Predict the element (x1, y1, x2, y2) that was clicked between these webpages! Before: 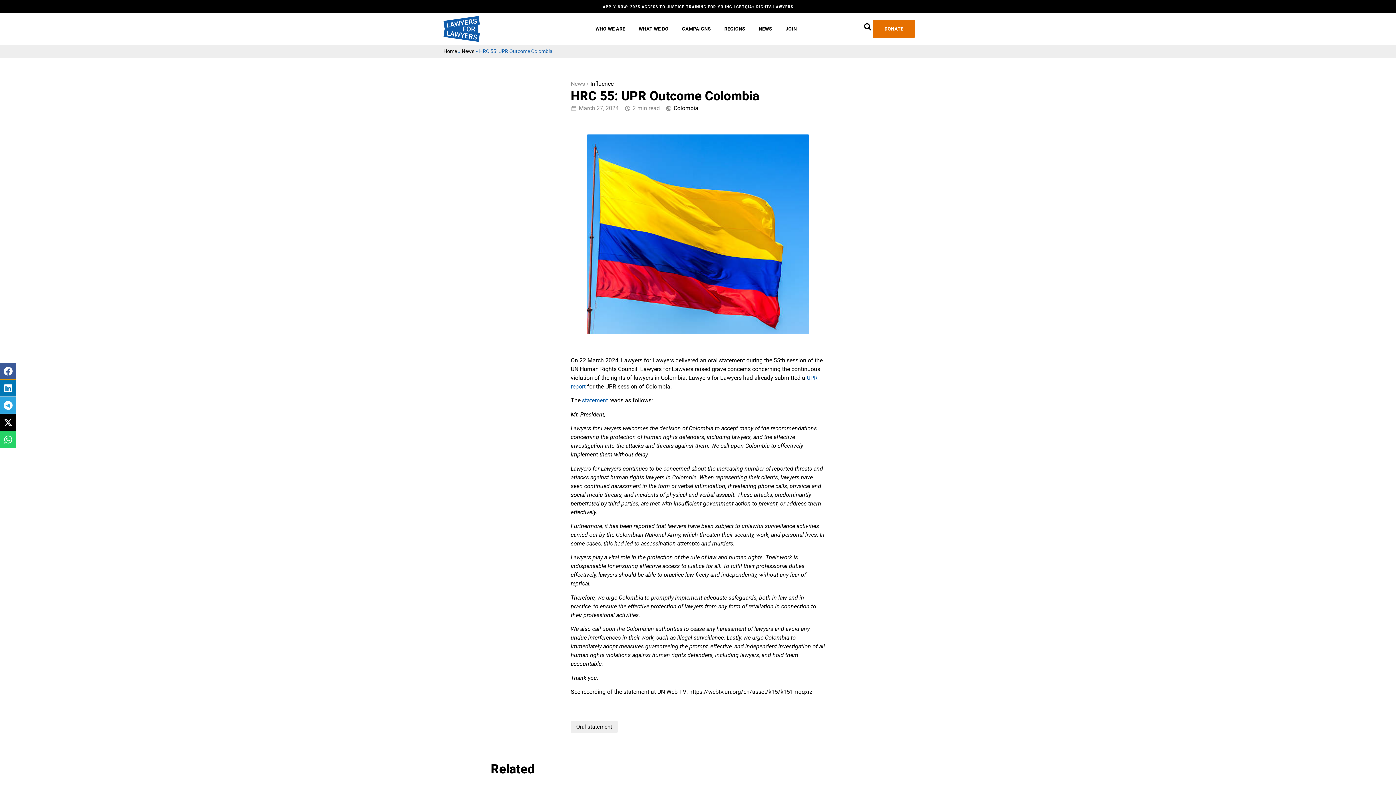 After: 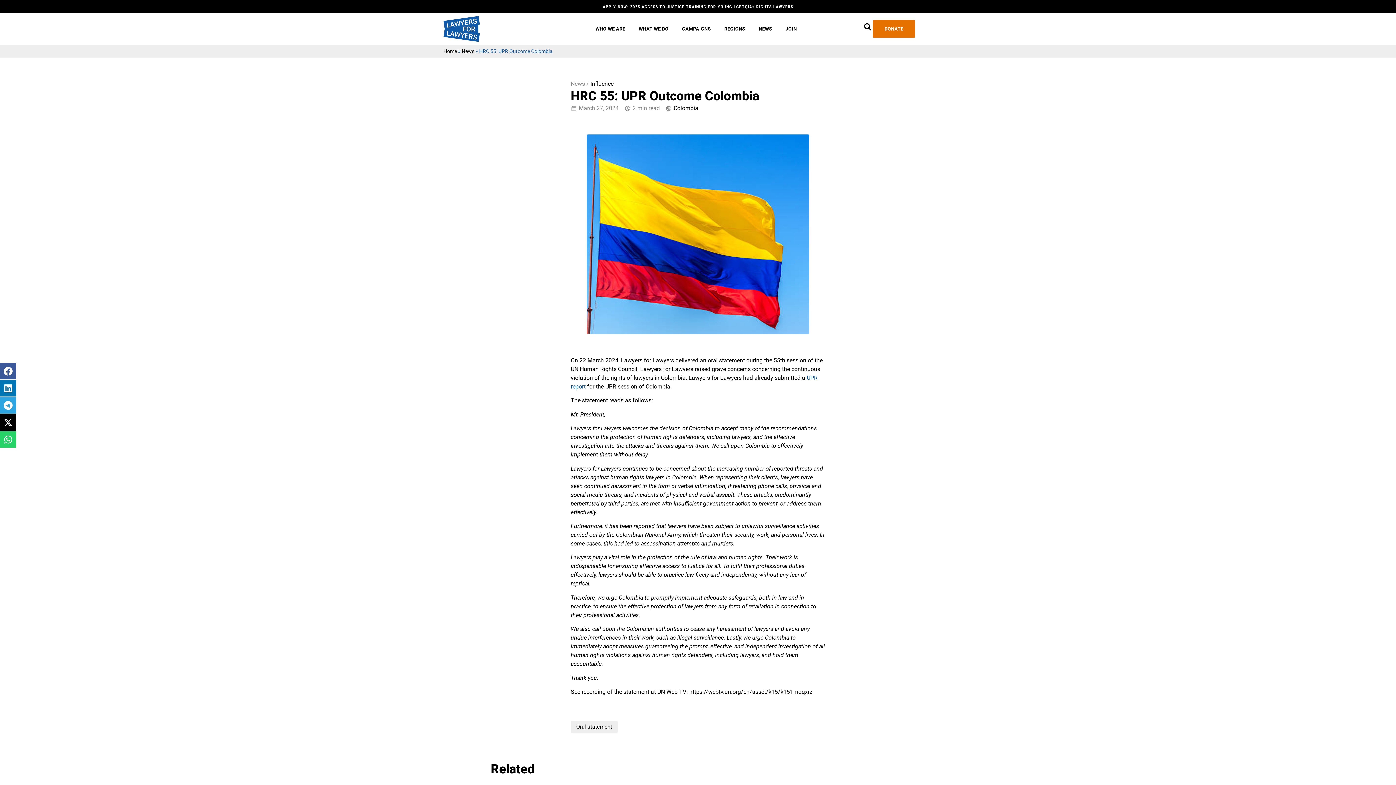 Action: label: statement bbox: (582, 397, 608, 404)